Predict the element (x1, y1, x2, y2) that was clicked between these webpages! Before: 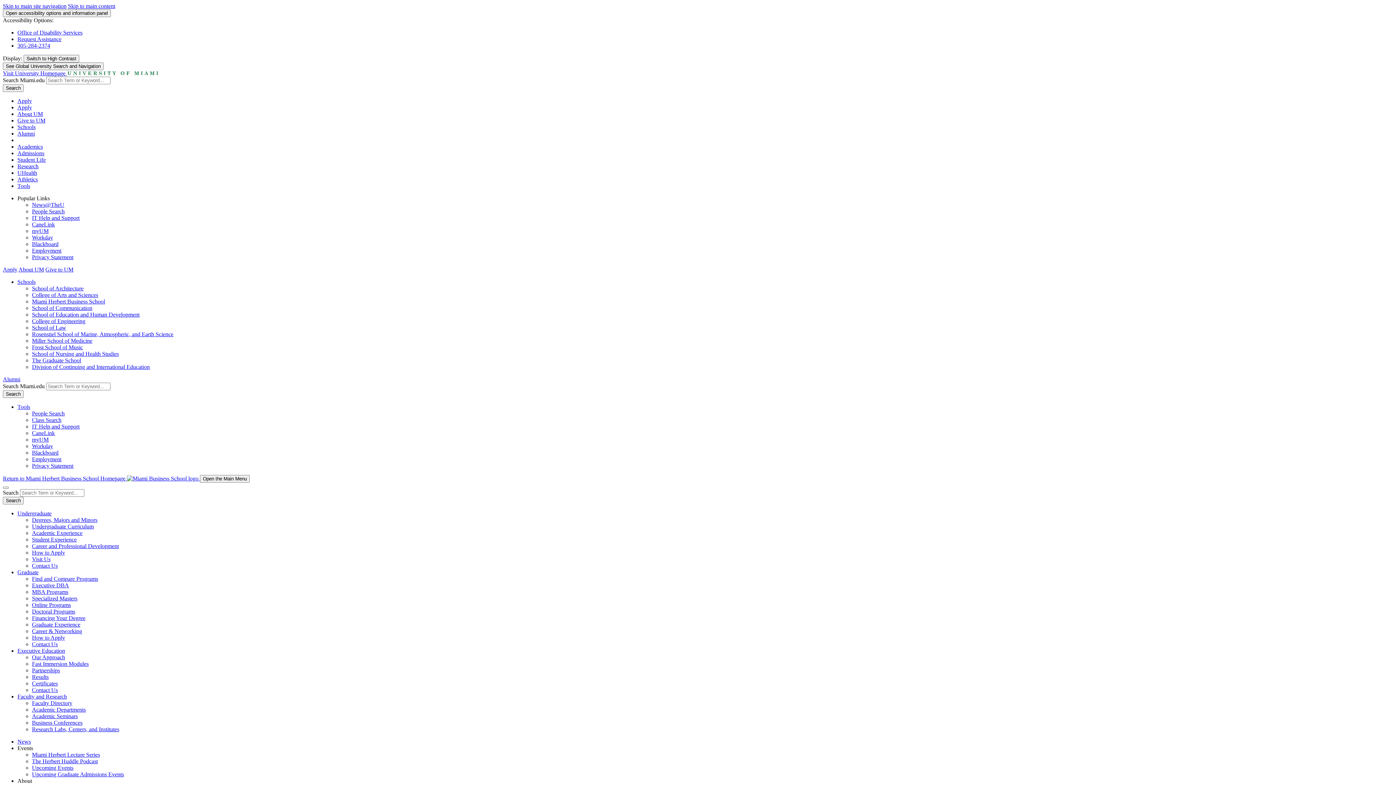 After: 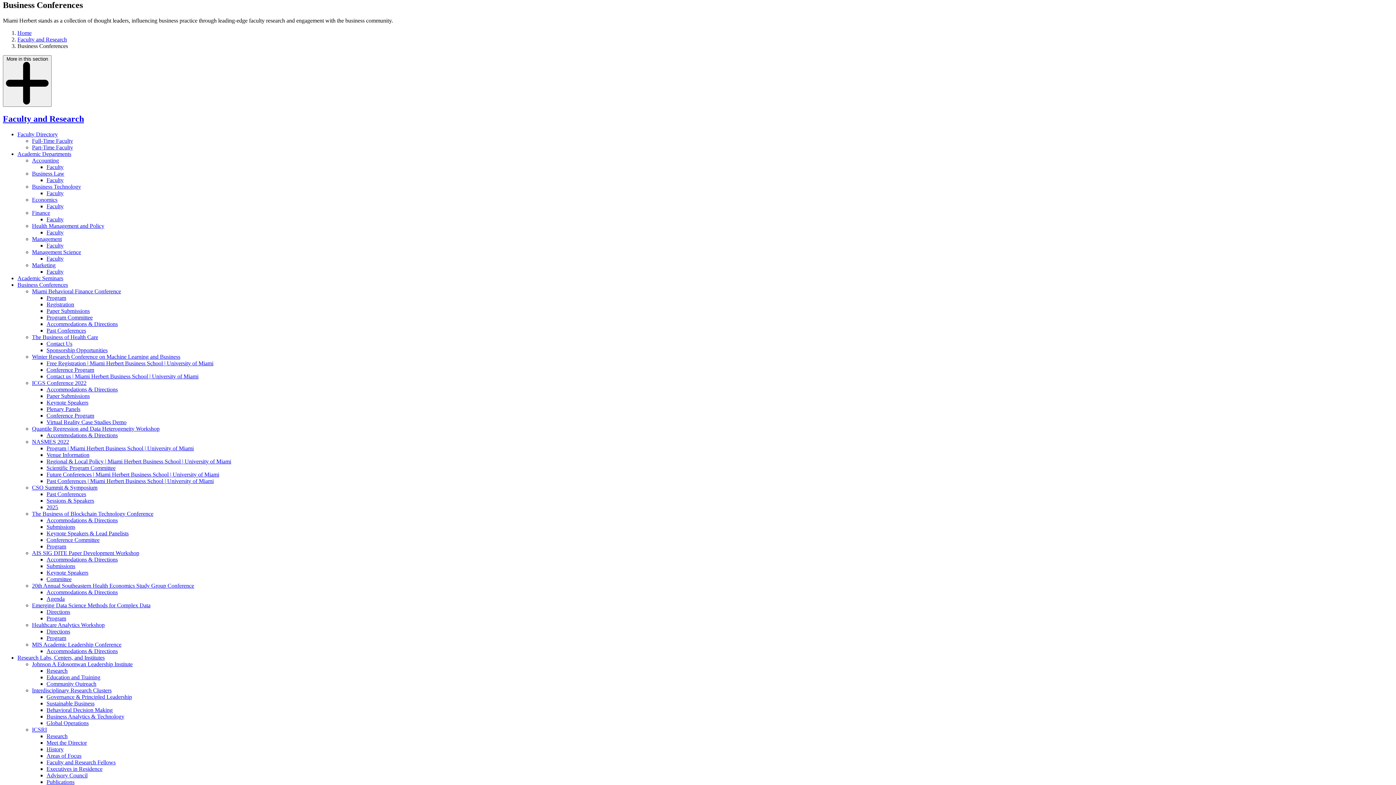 Action: bbox: (68, 2, 115, 9) label: Skip to main content